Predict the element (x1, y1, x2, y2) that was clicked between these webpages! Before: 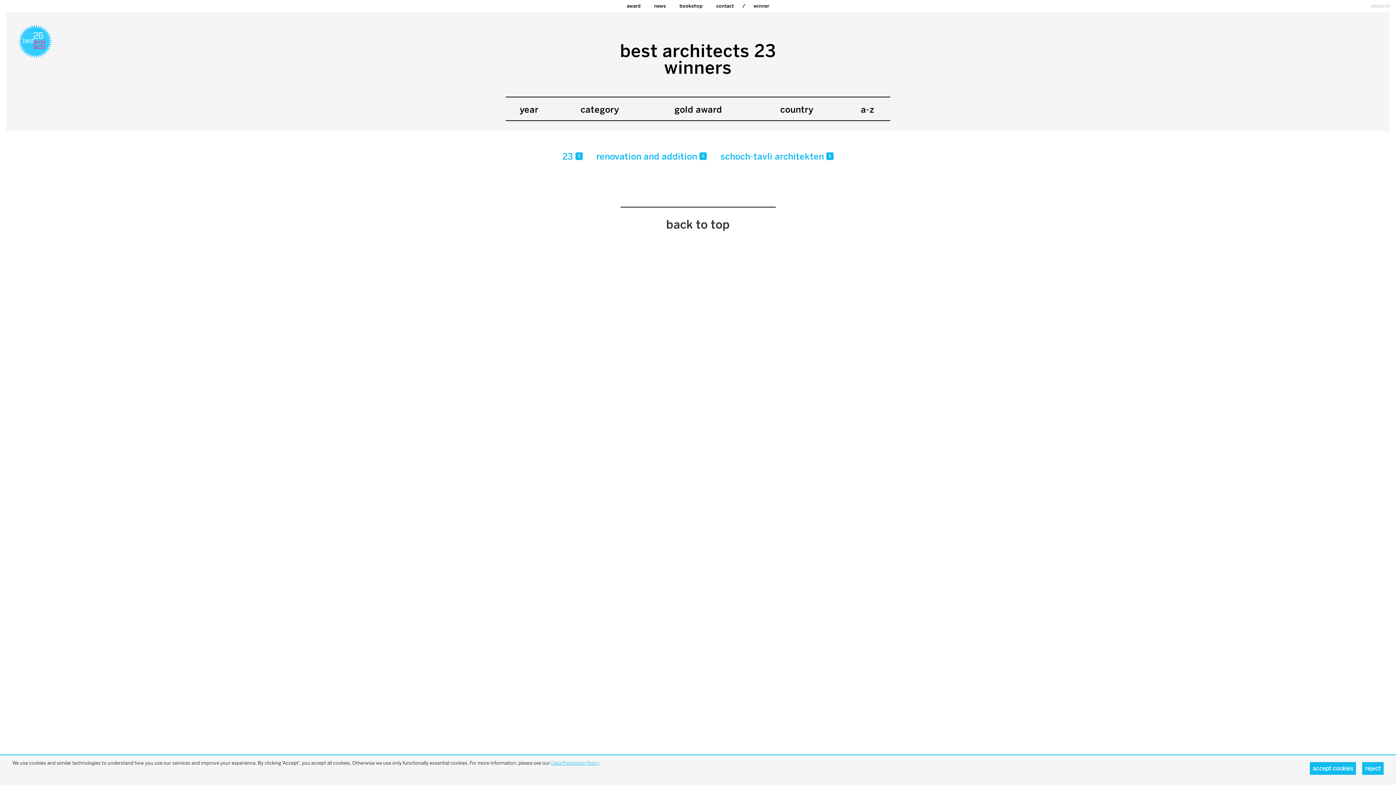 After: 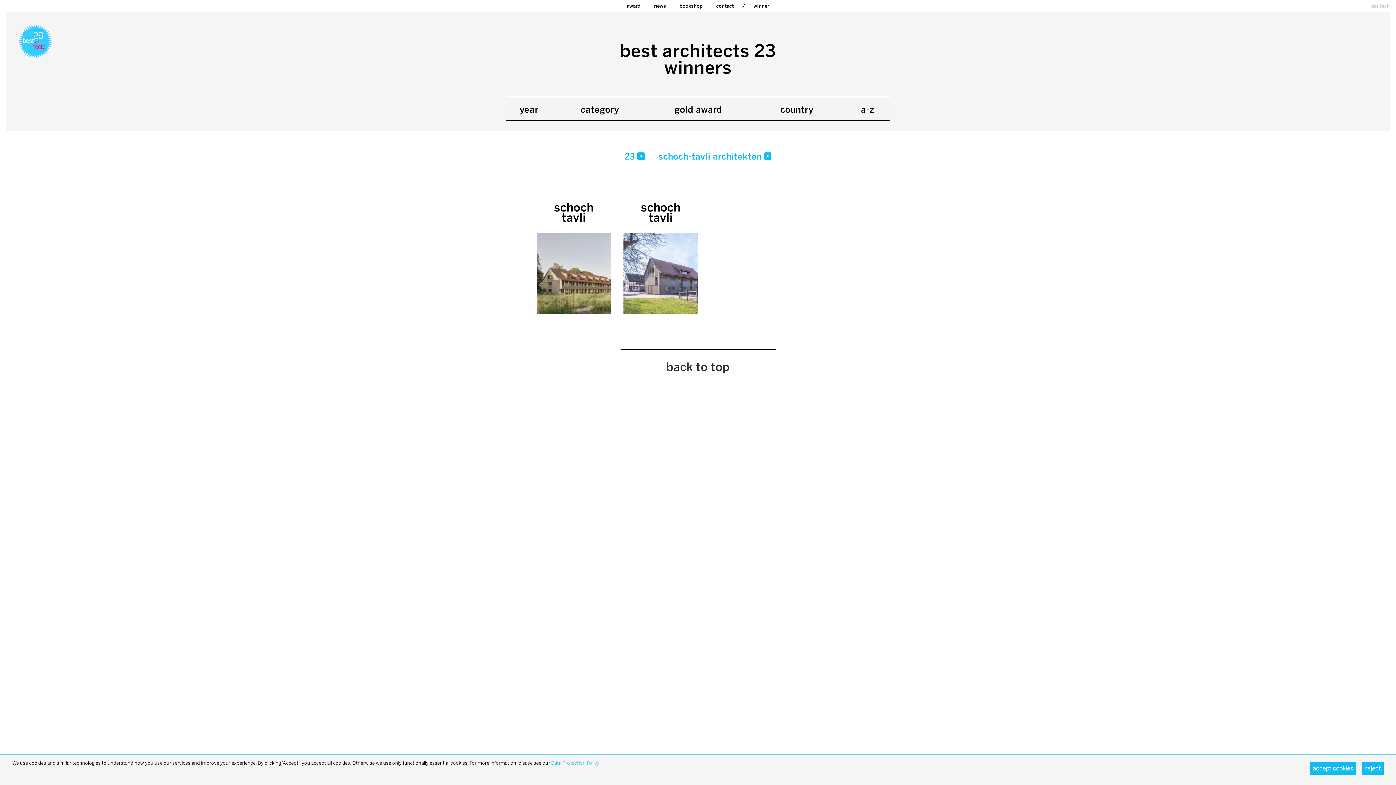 Action: bbox: (699, 152, 707, 159) label: x